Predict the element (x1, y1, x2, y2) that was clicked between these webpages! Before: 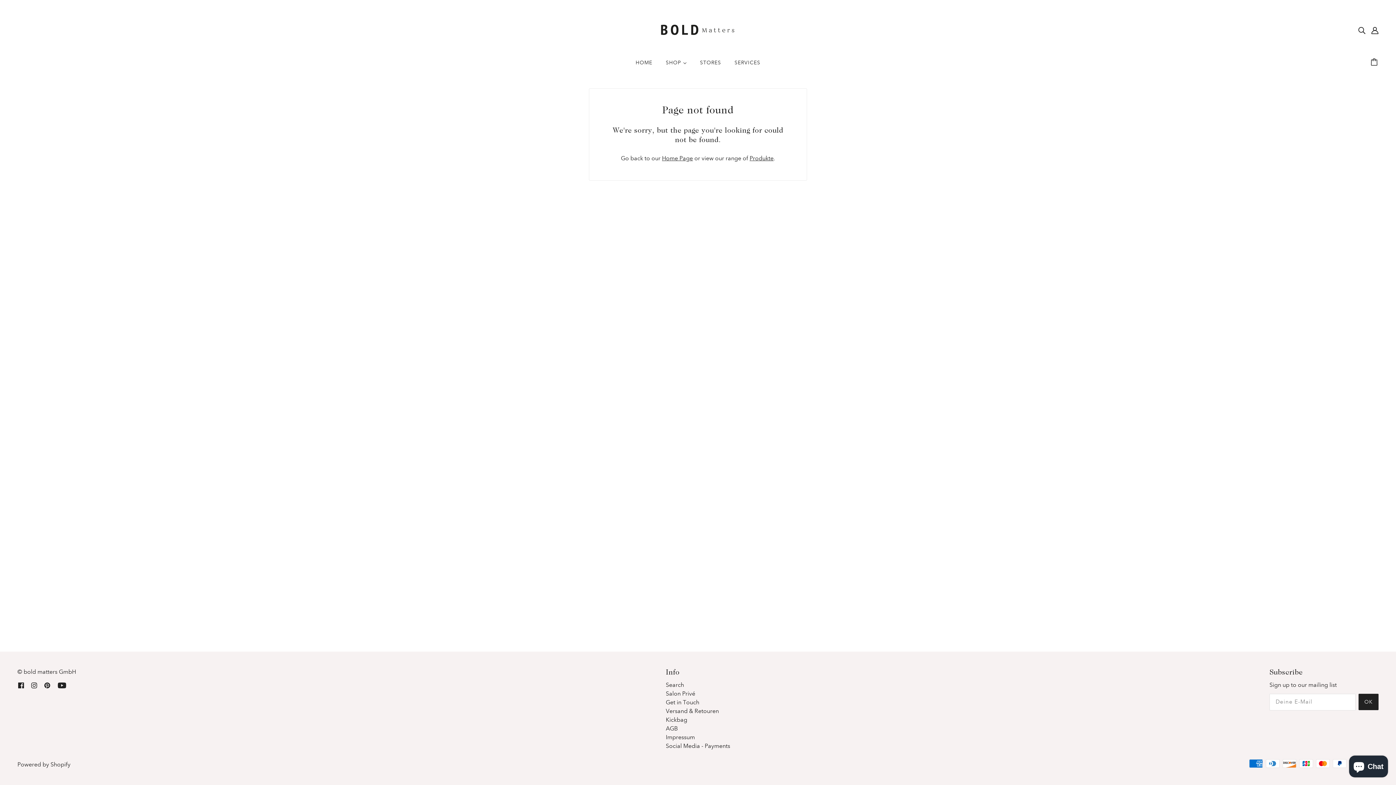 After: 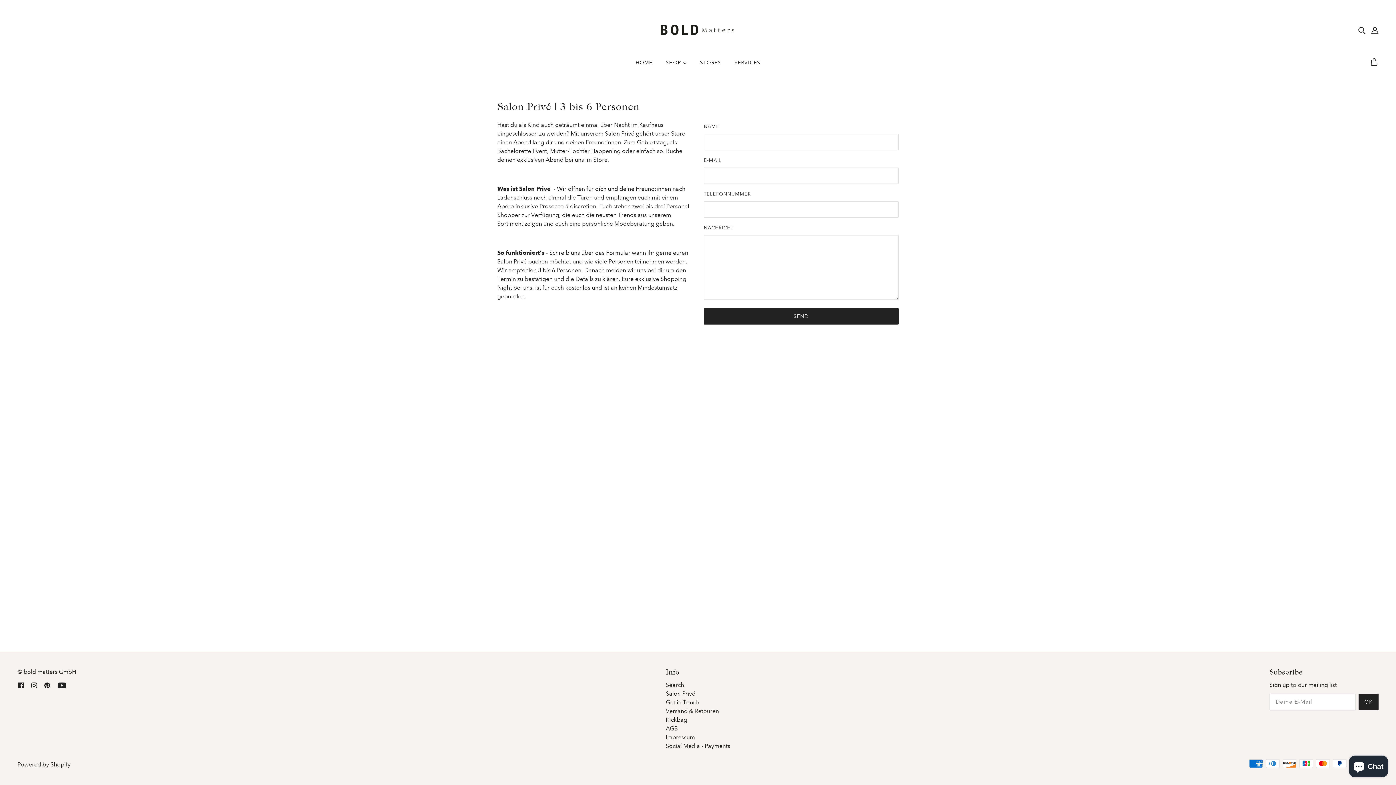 Action: bbox: (665, 690, 695, 697) label: Salon Privé